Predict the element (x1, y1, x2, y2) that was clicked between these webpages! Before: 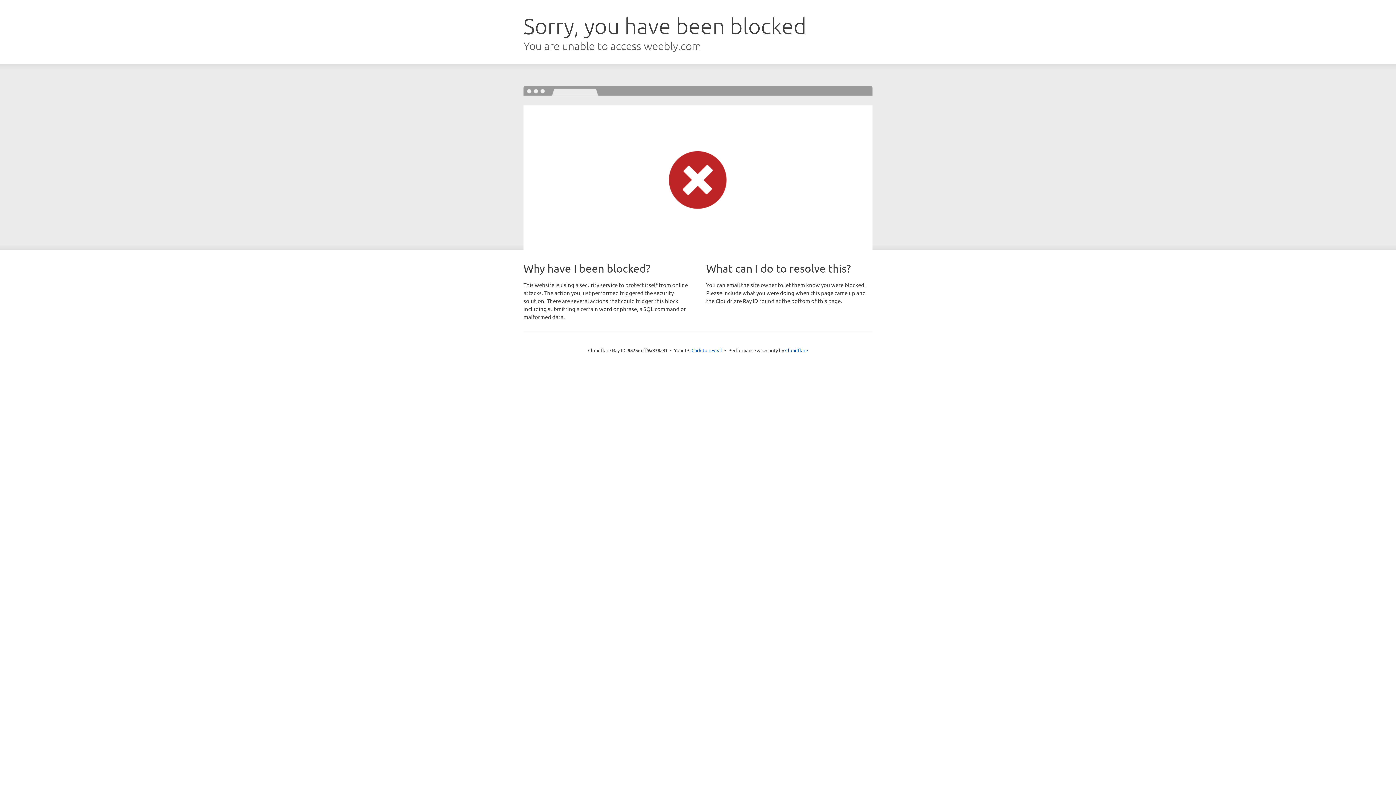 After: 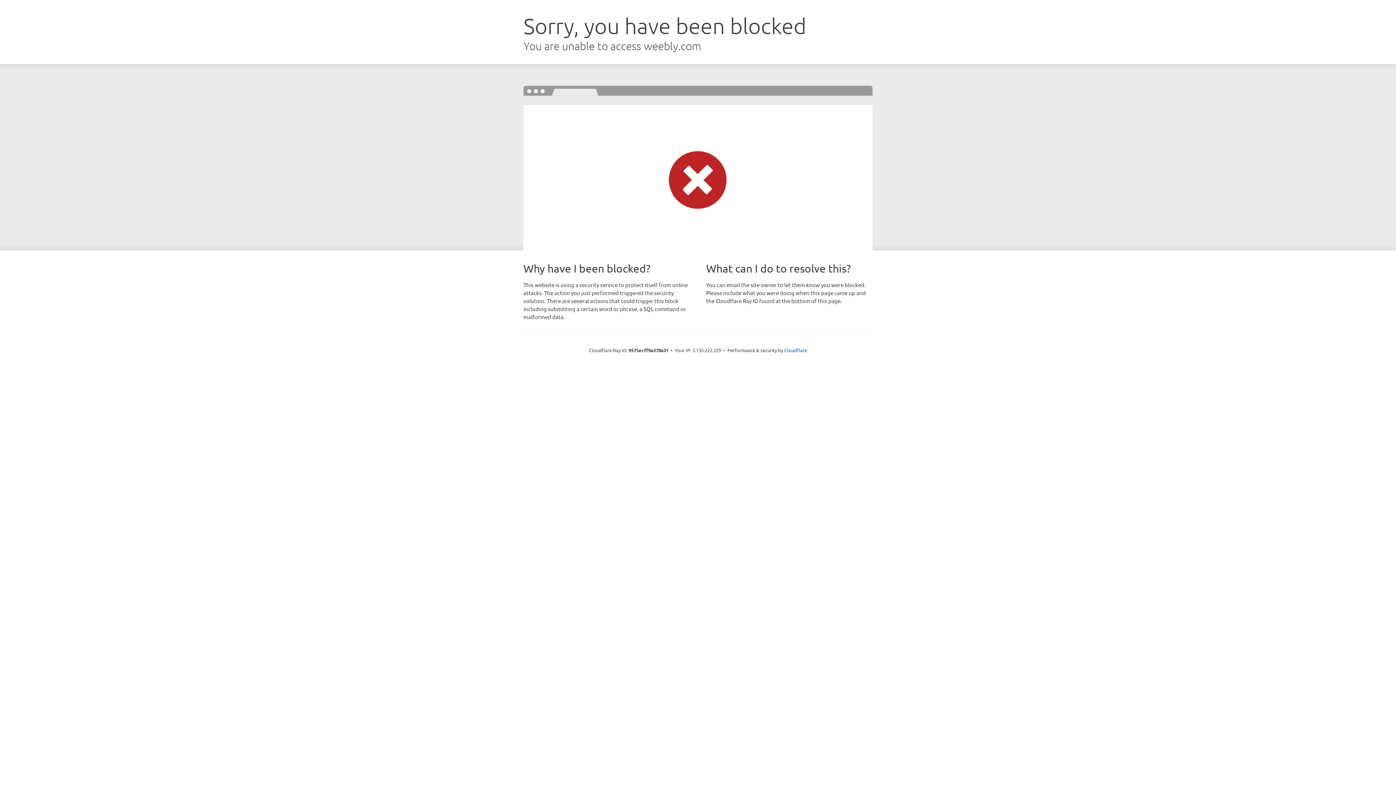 Action: bbox: (691, 346, 722, 353) label: Click to reveal